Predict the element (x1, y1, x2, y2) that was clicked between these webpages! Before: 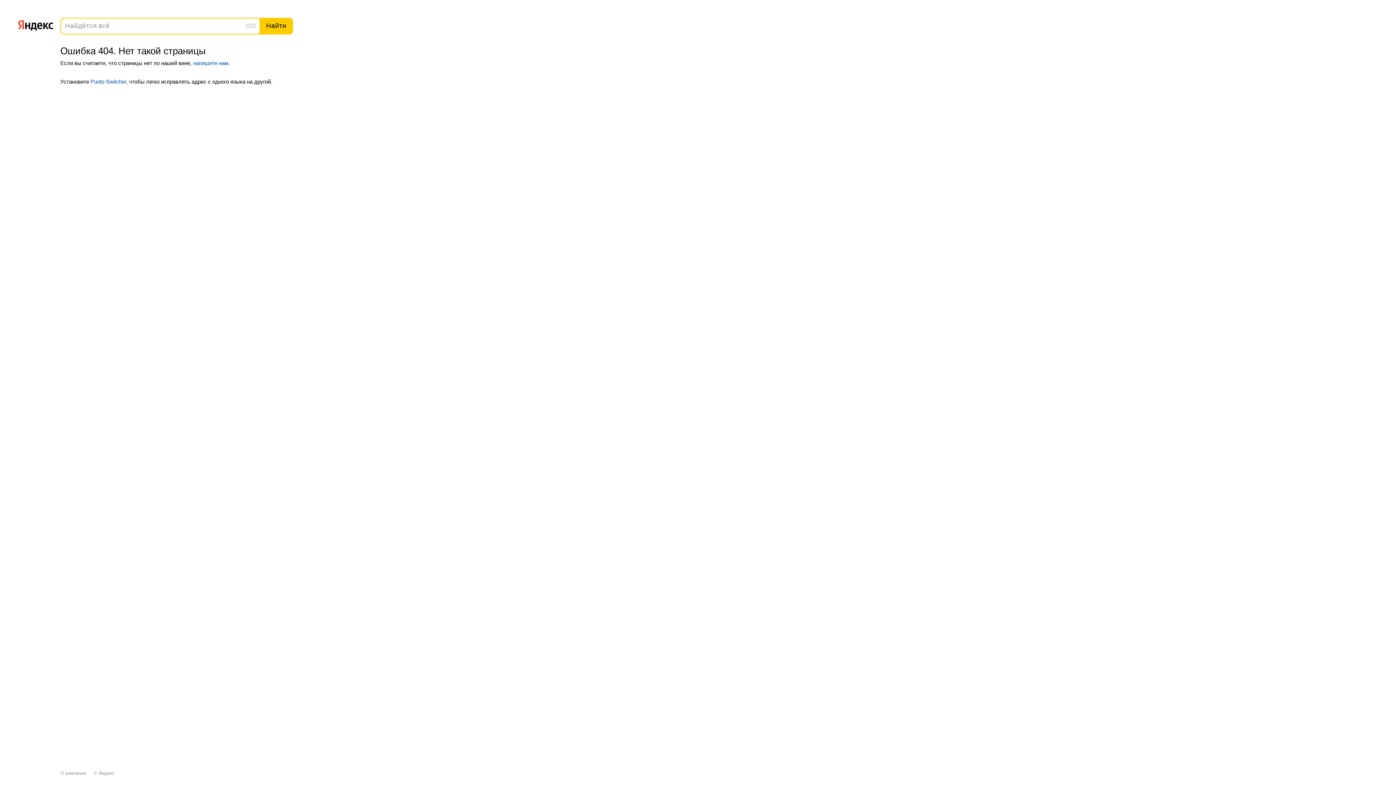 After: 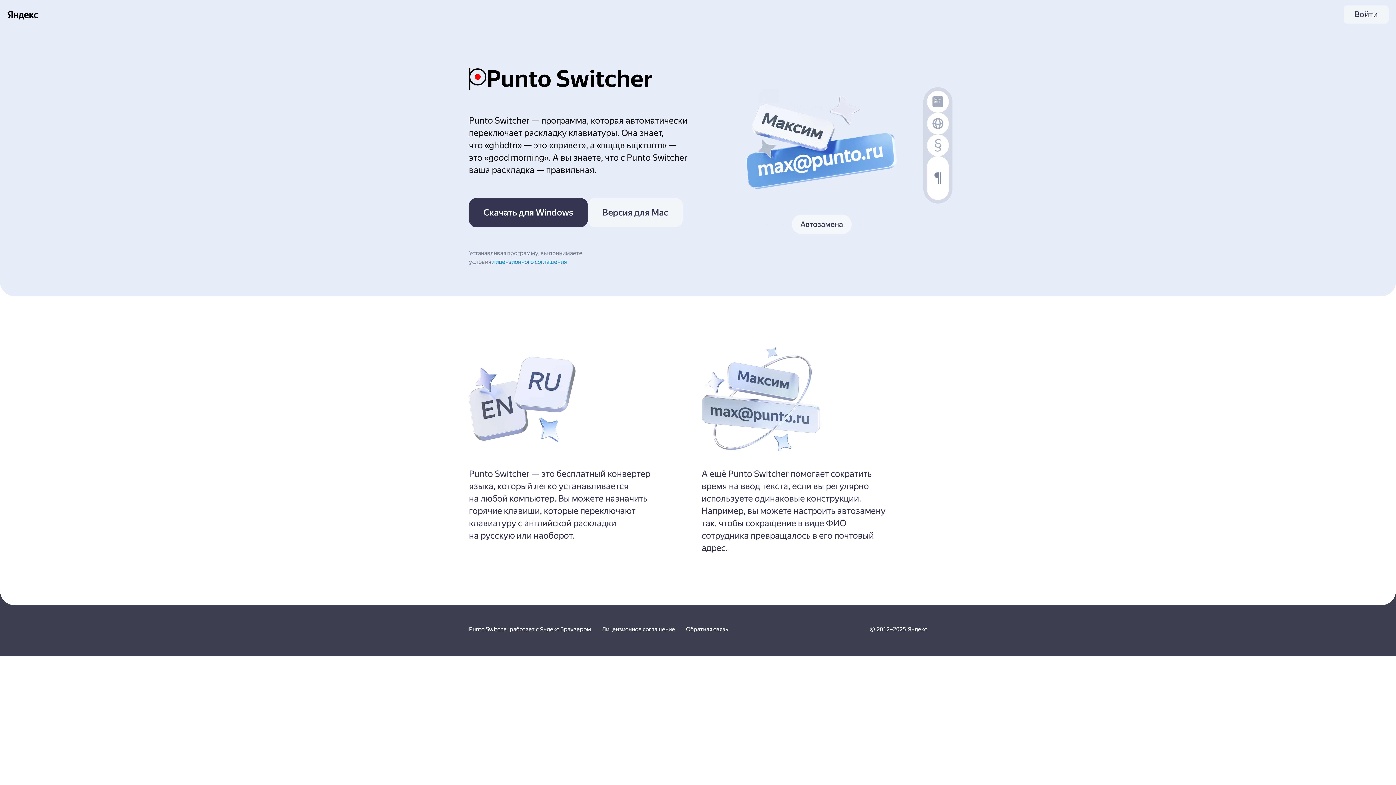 Action: label: Punto Switcher bbox: (90, 78, 126, 84)